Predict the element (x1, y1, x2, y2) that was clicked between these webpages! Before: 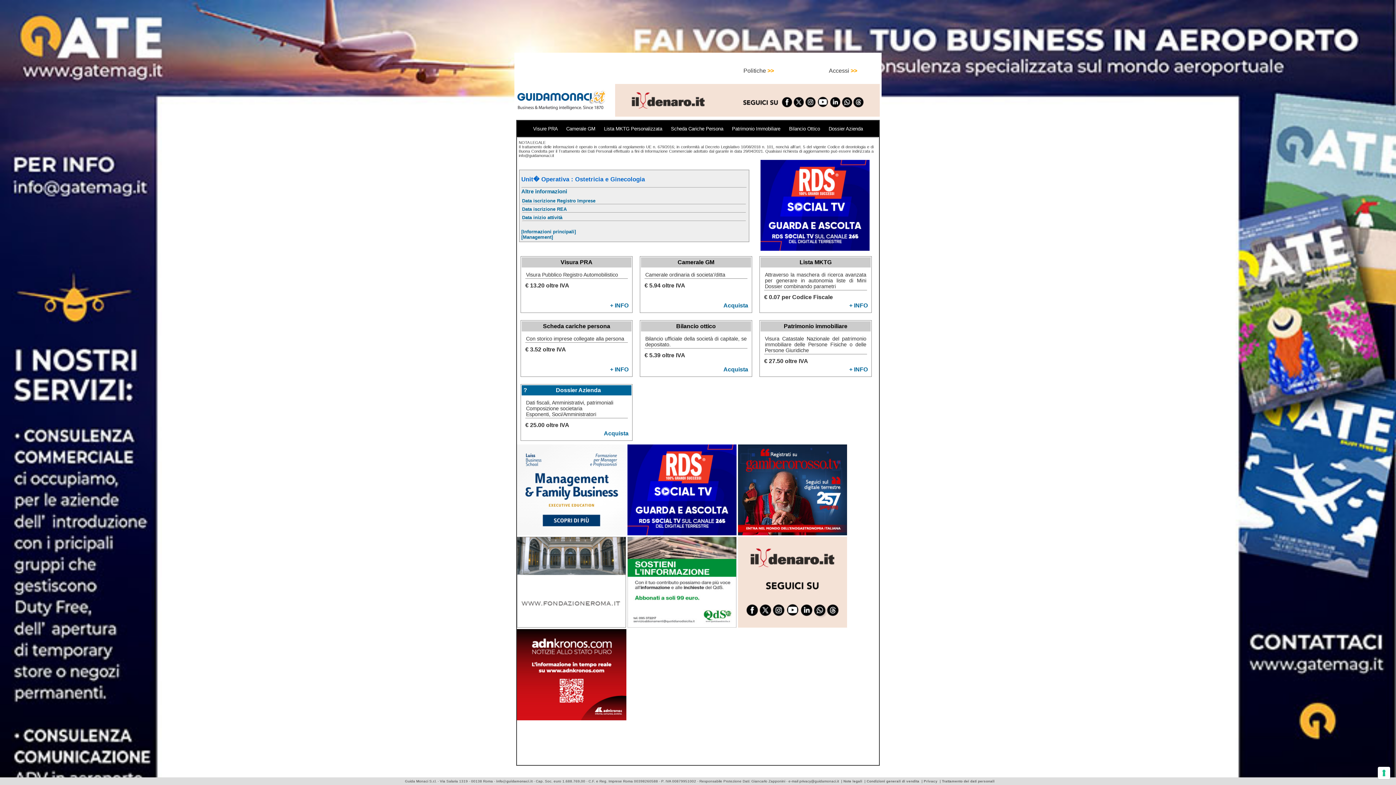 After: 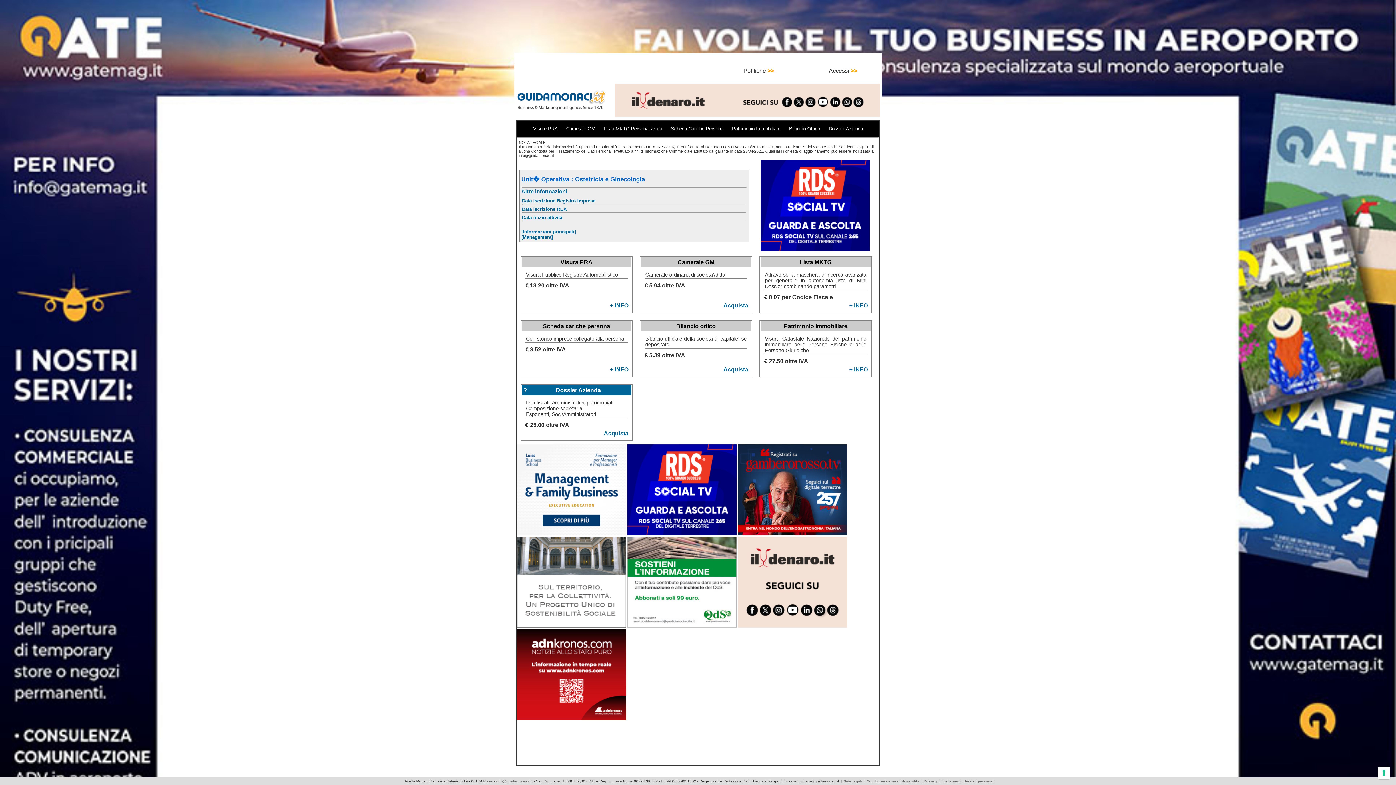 Action: bbox: (942, 779, 994, 783) label: Trattamento dei dati personali